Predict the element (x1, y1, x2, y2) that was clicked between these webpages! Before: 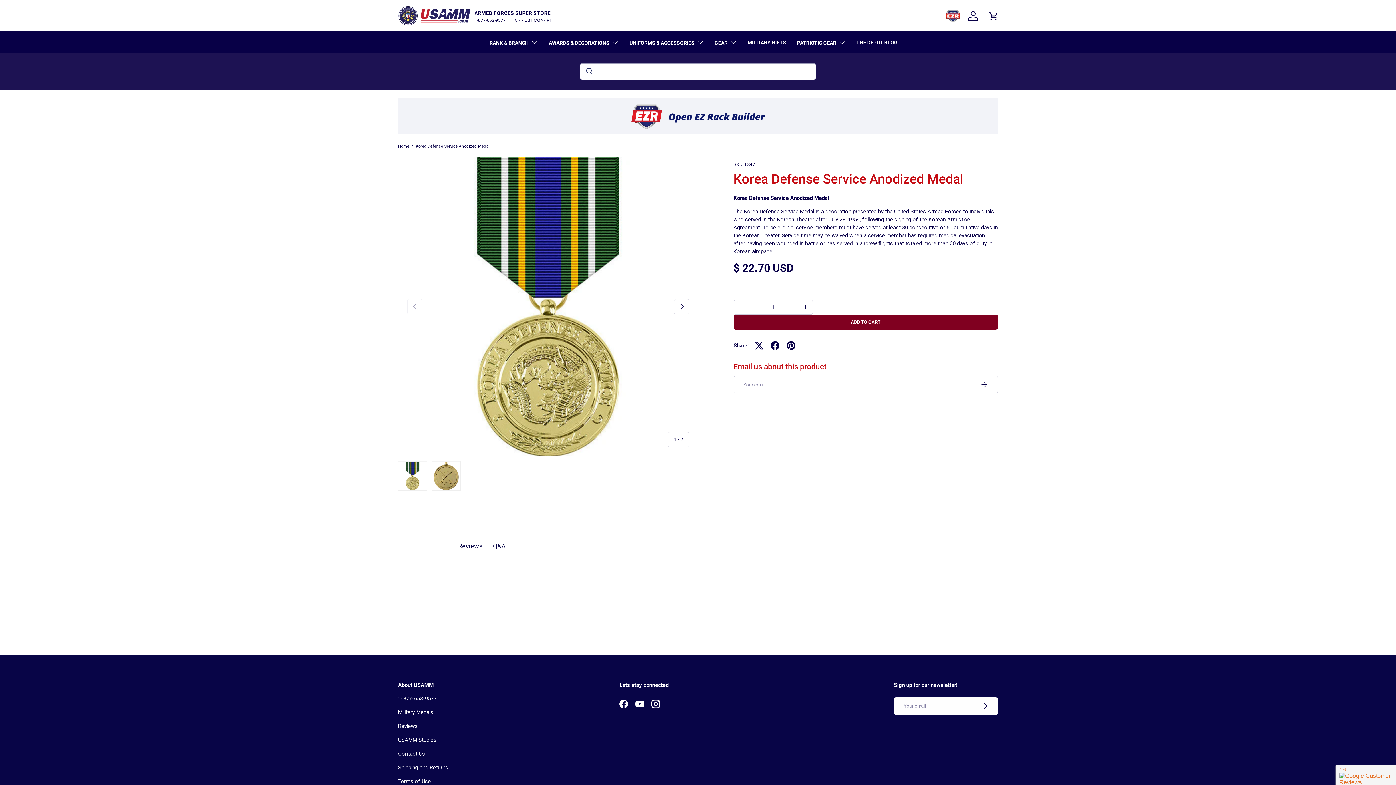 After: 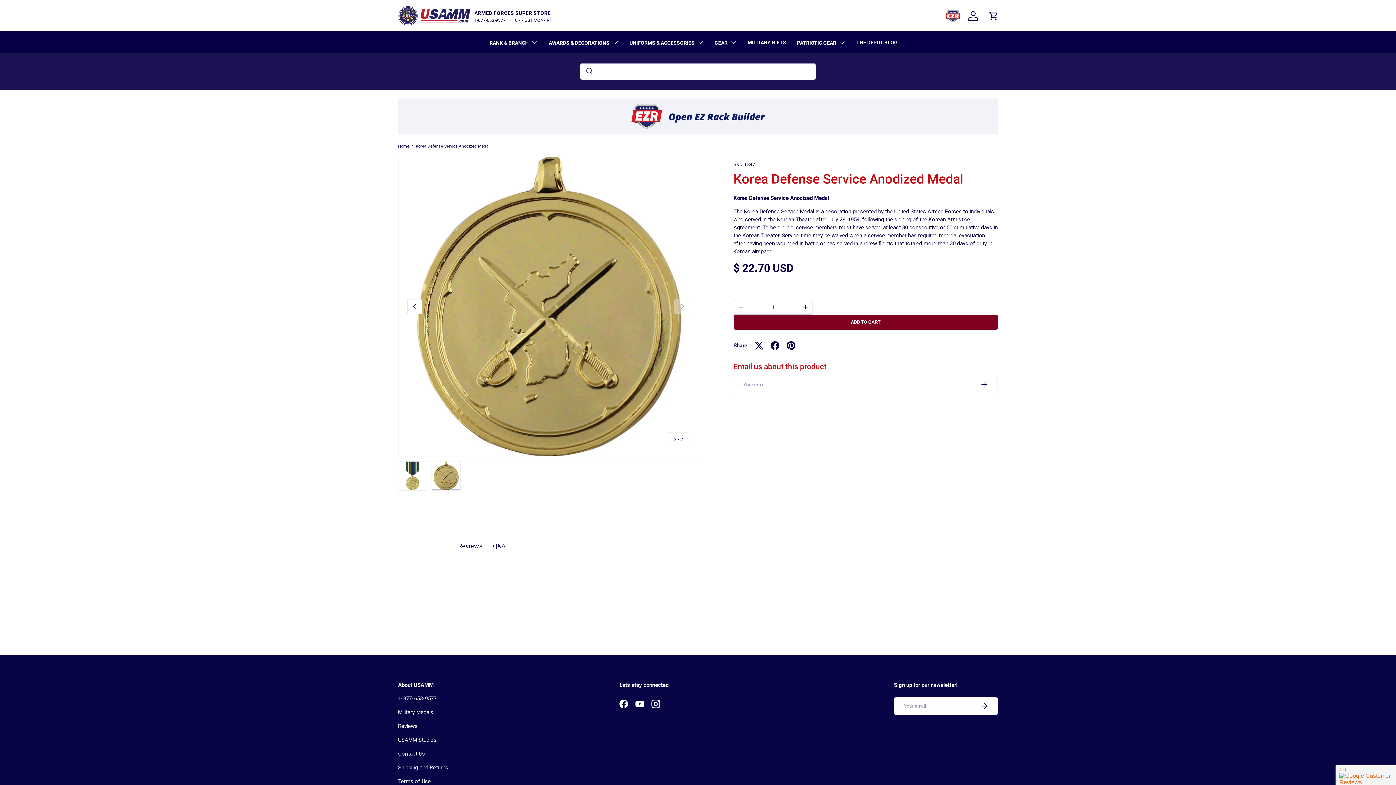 Action: bbox: (674, 299, 689, 314) label: NEXT